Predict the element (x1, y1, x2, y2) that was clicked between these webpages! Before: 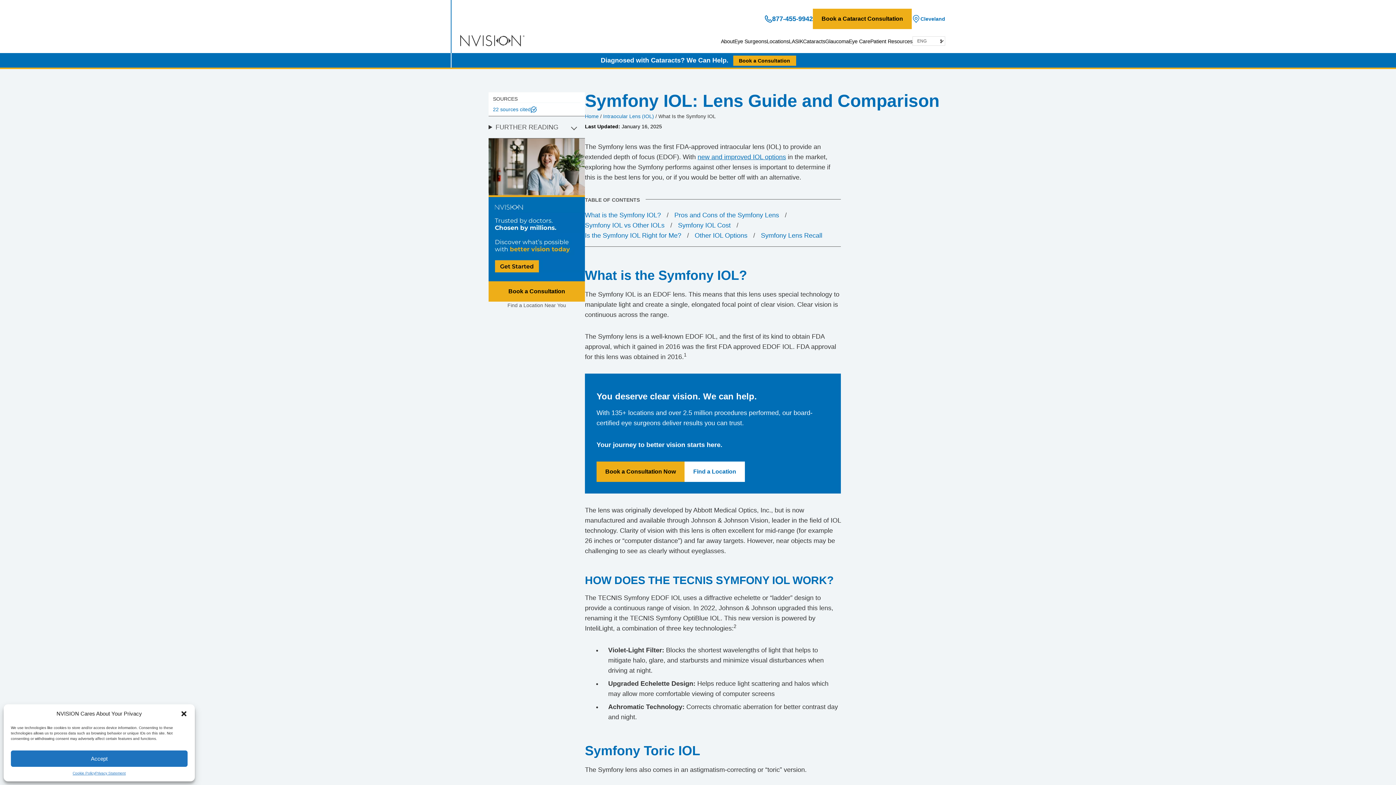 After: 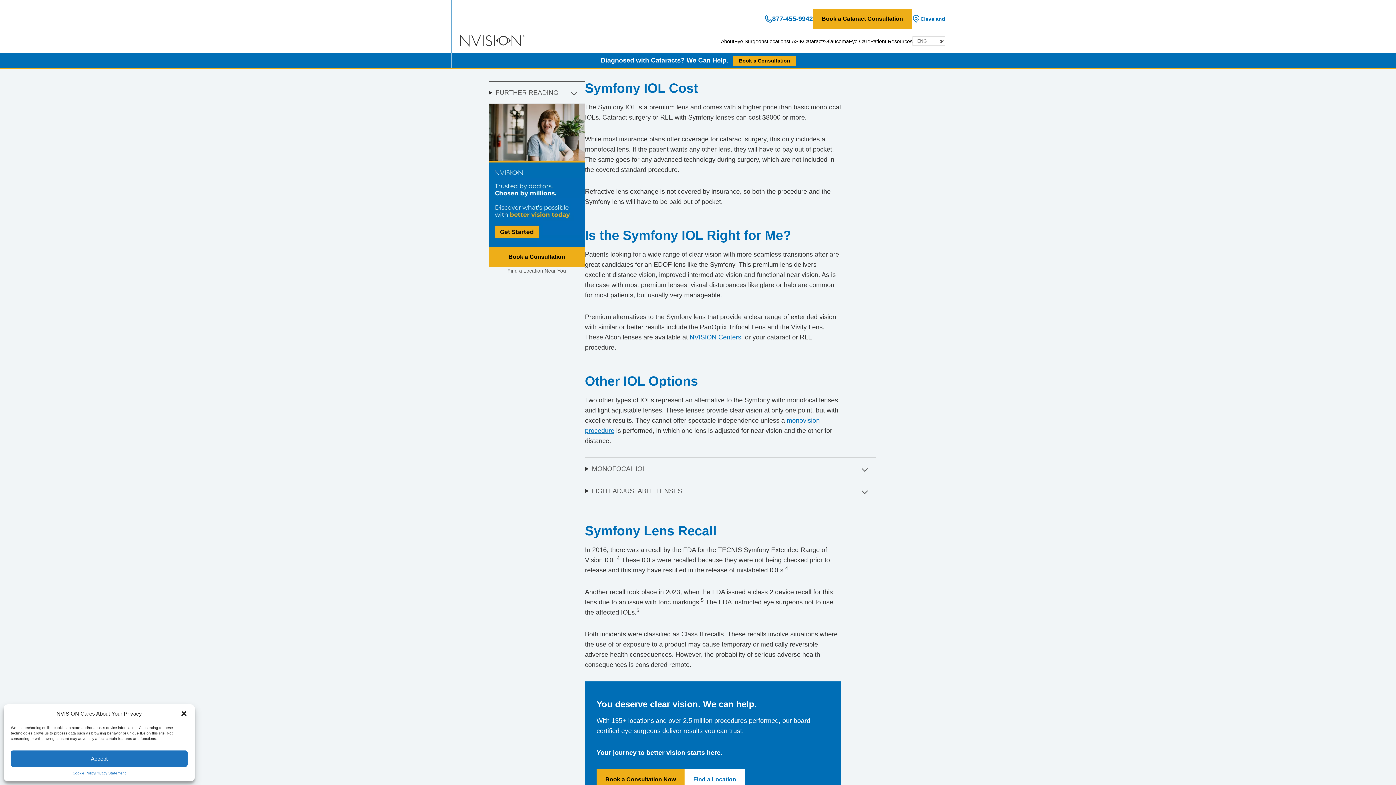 Action: bbox: (678, 221, 730, 229) label: Symfony IOL Cost